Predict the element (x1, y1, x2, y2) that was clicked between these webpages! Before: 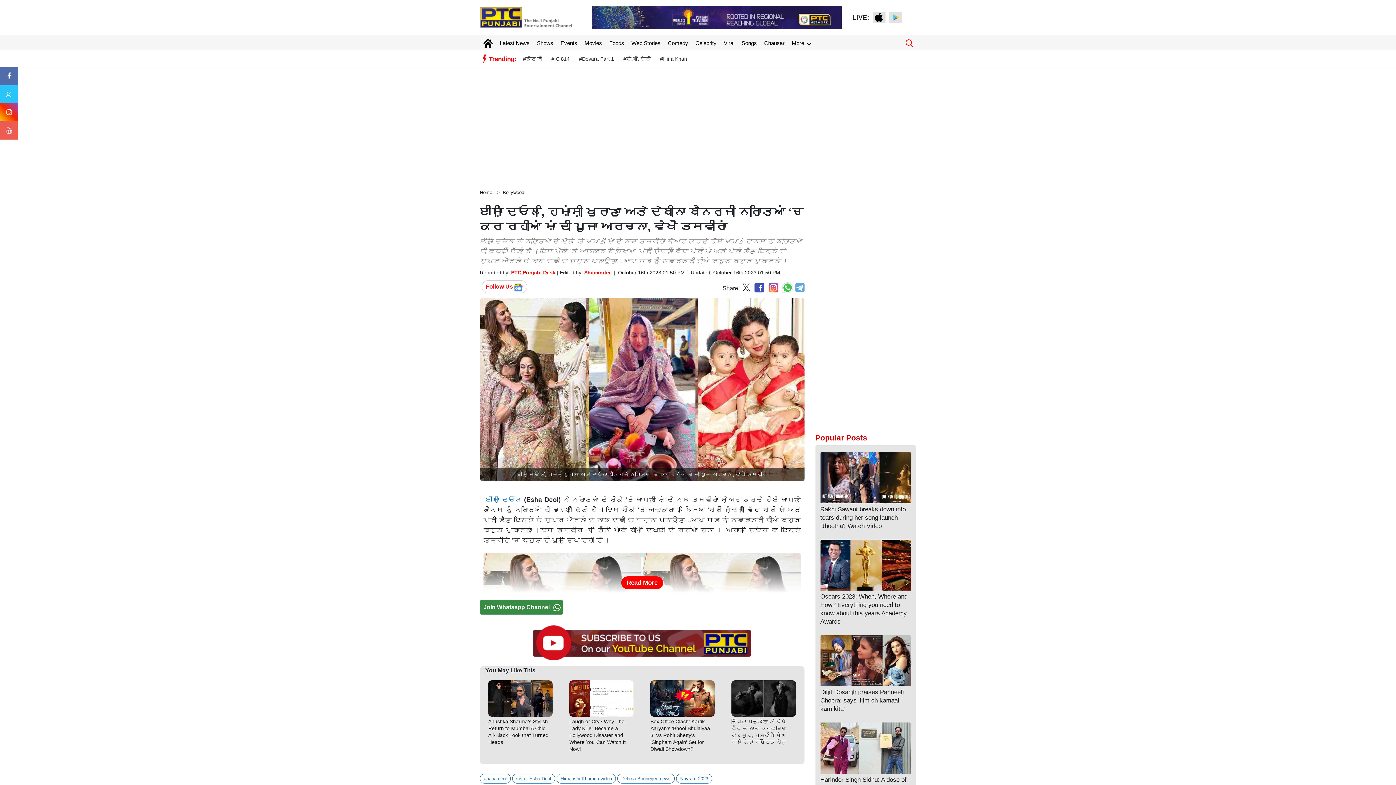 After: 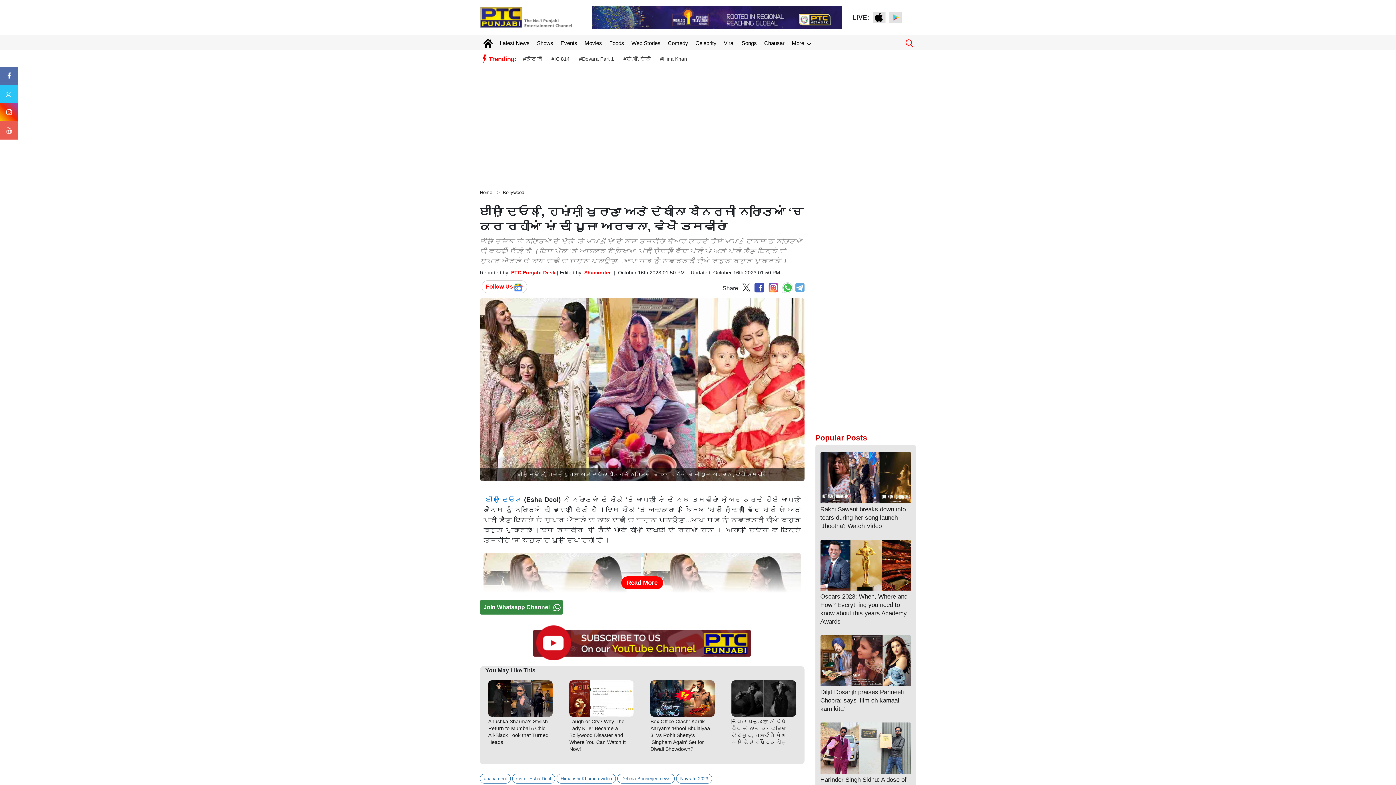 Action: bbox: (533, 639, 751, 646)